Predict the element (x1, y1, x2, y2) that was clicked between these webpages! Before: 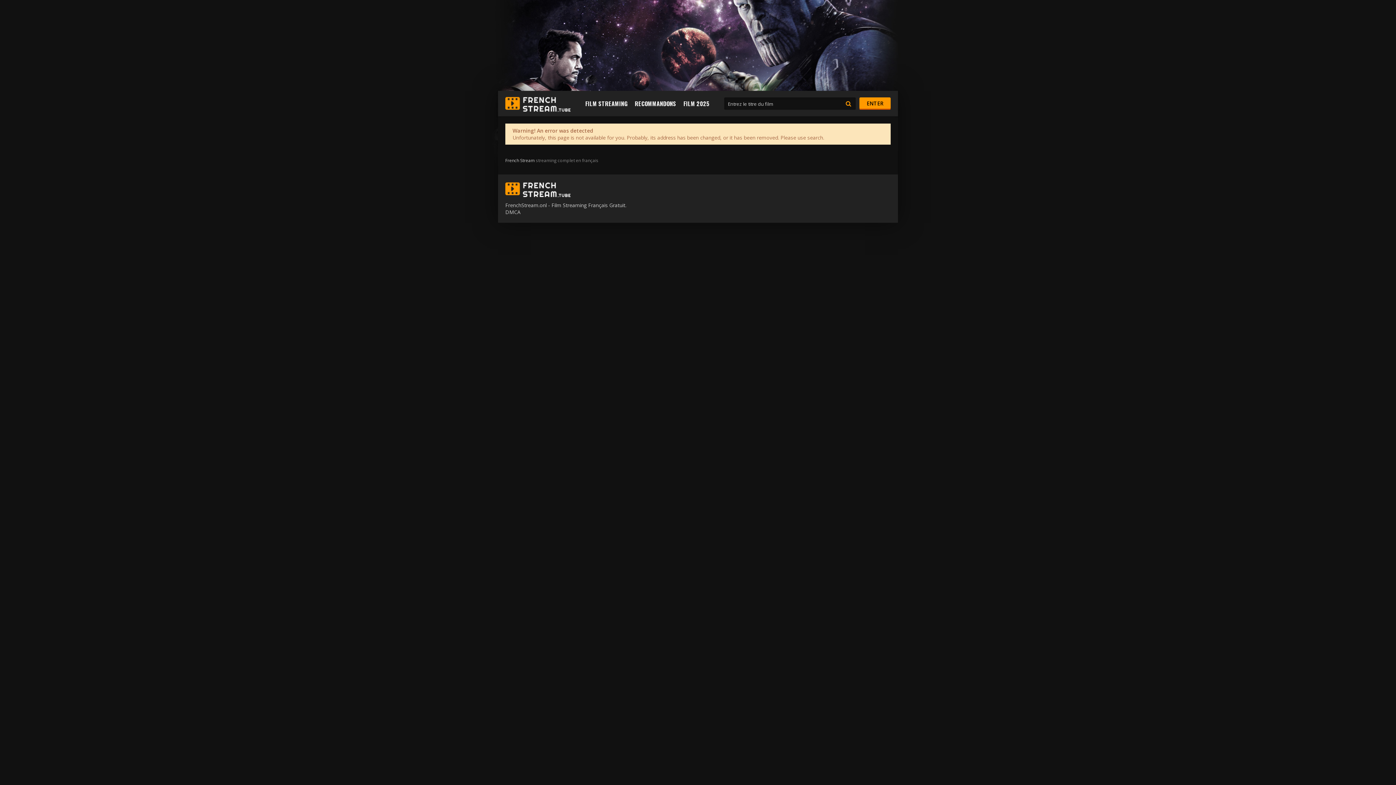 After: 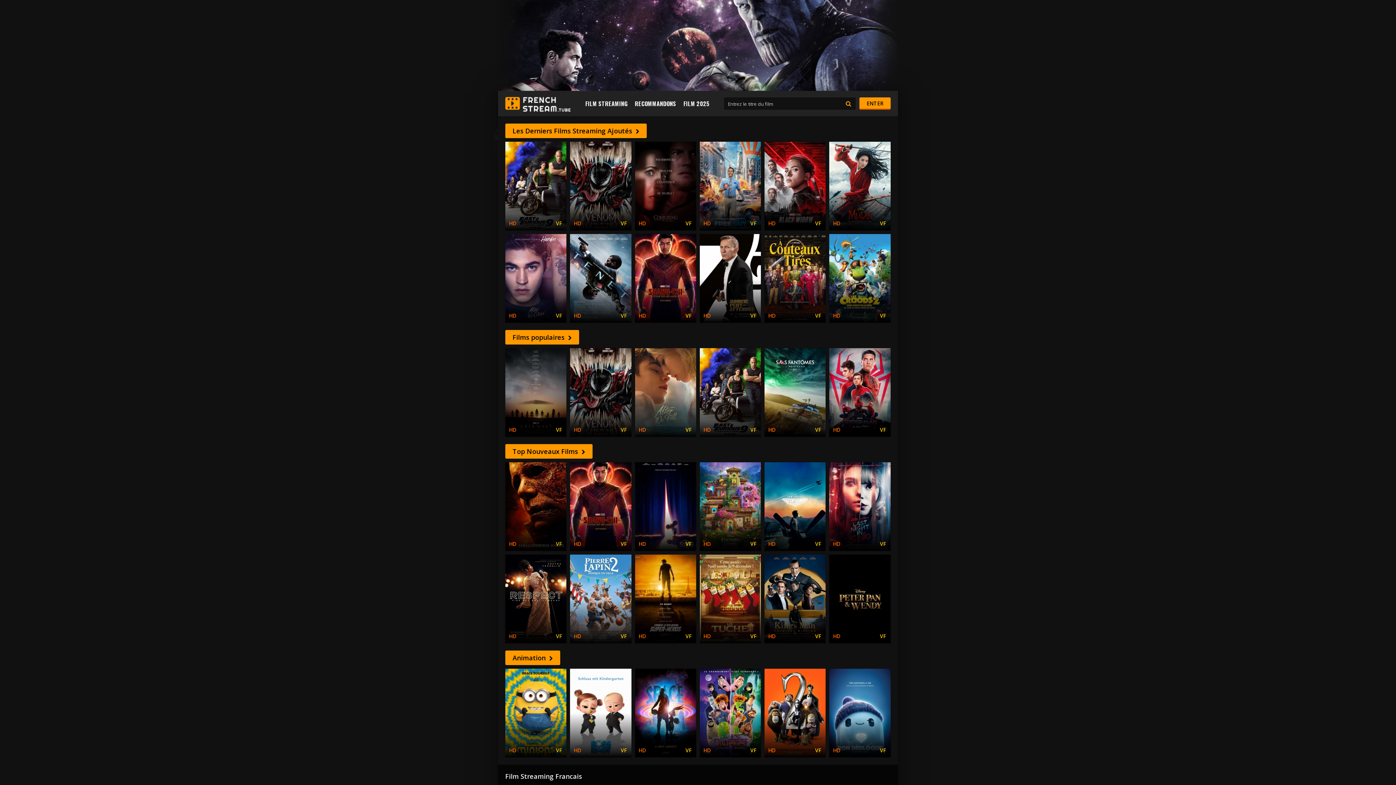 Action: label: RECOMMANDONS bbox: (634, 90, 676, 116)